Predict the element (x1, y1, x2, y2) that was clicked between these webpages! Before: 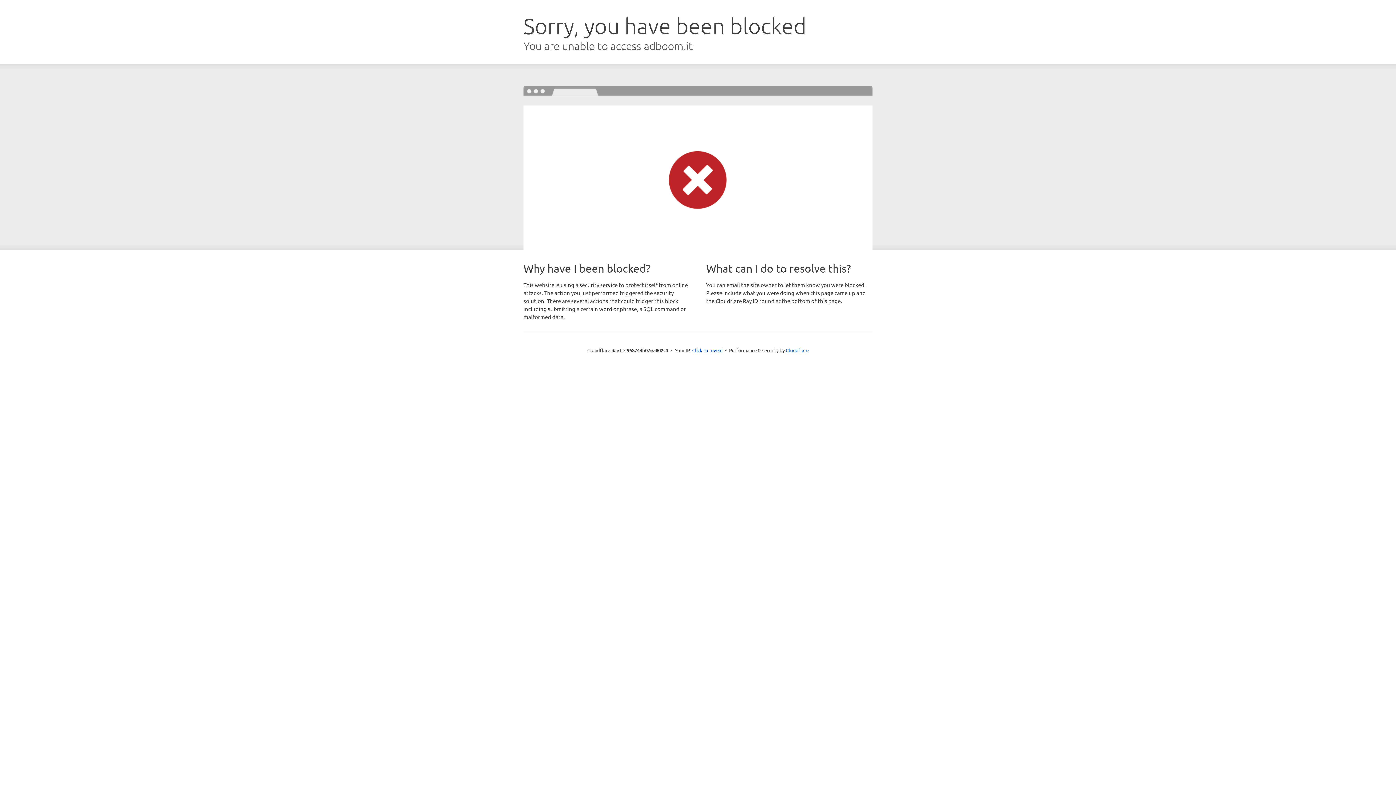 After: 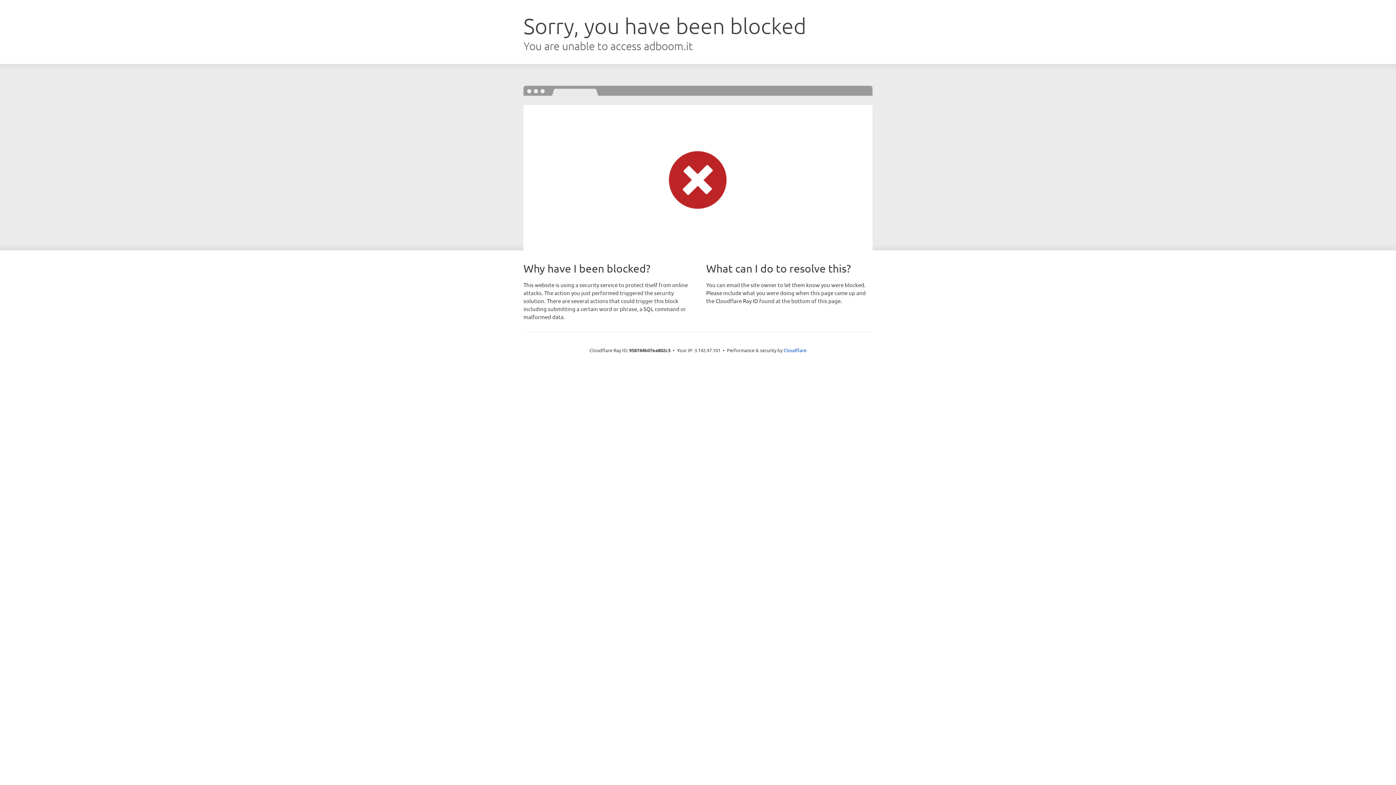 Action: label: Click to reveal bbox: (692, 346, 722, 353)